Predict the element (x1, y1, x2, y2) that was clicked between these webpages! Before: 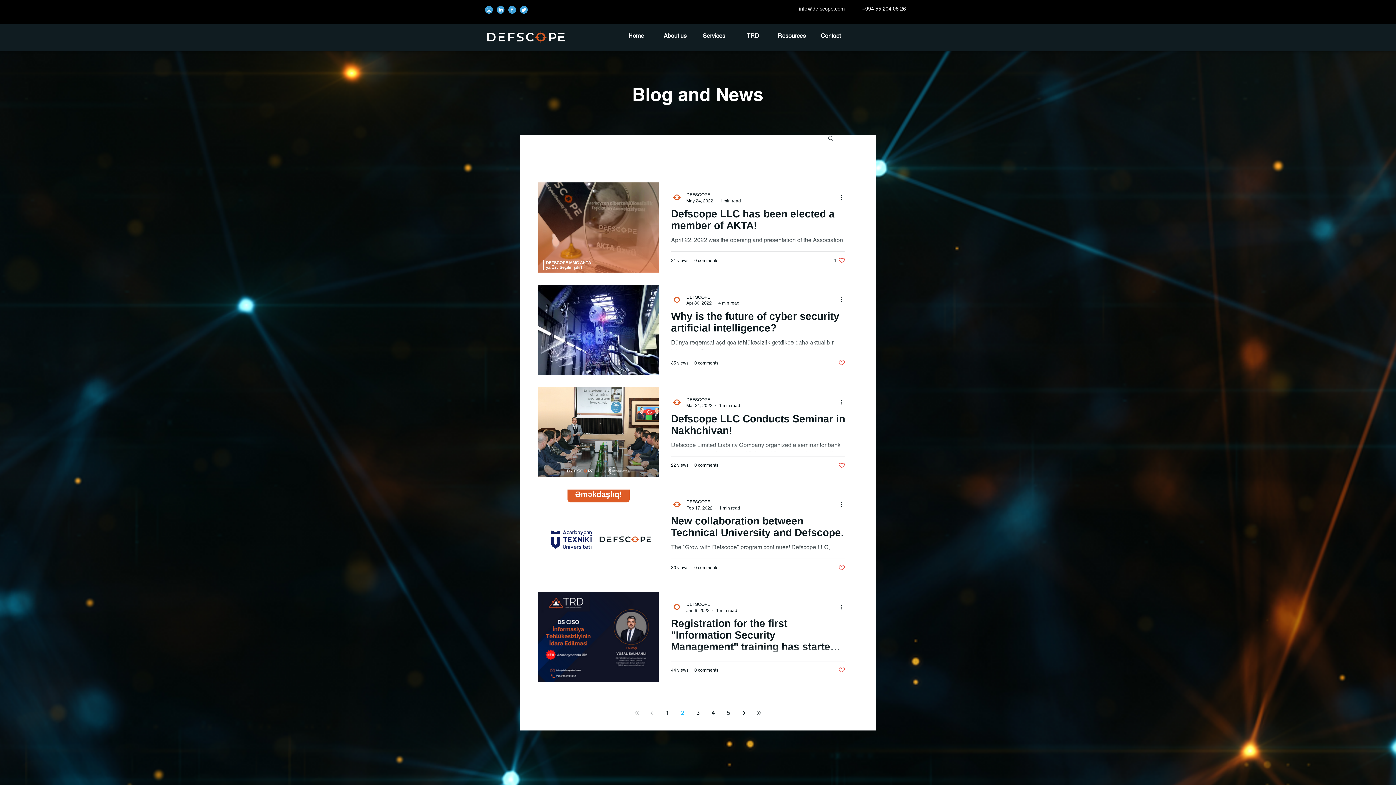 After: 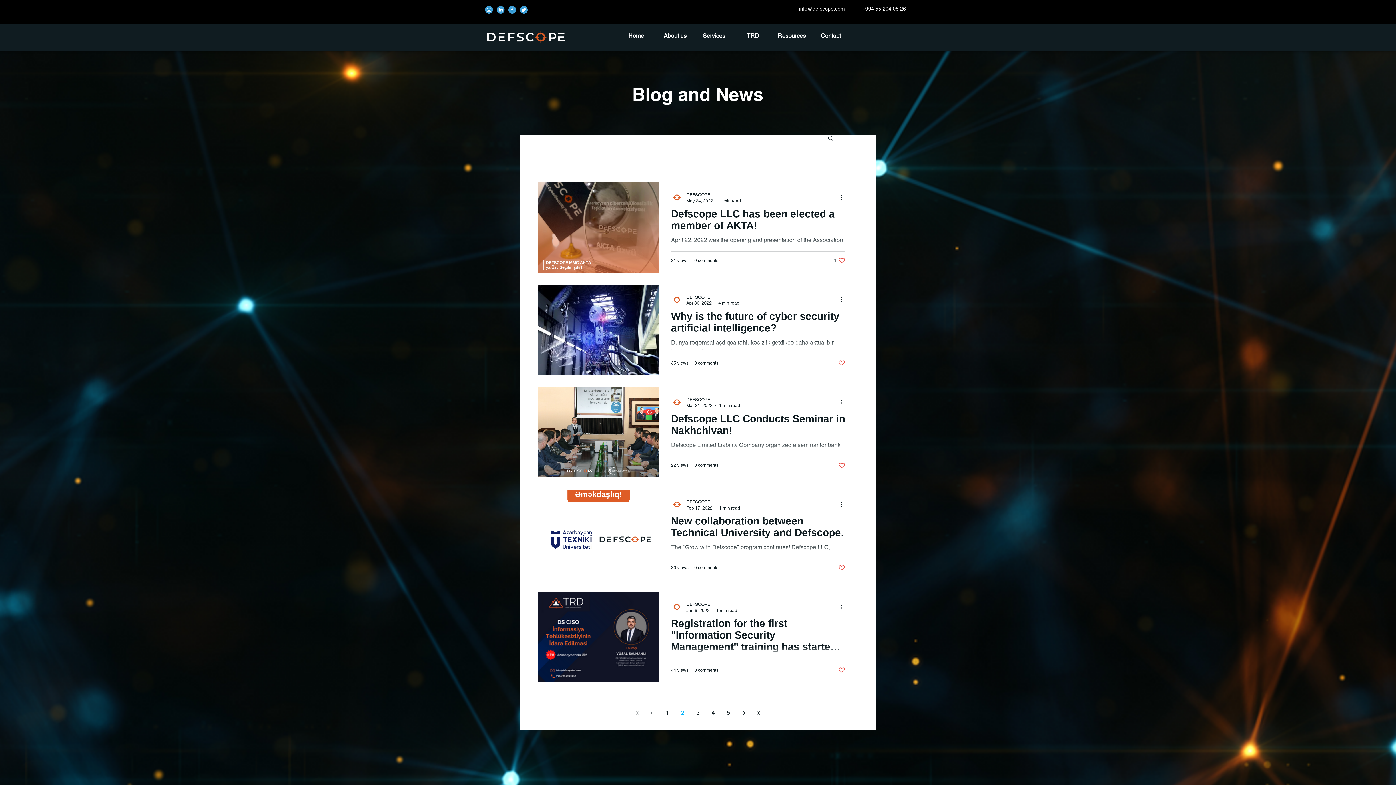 Action: bbox: (799, 5, 845, 11) label: info@defscope.com